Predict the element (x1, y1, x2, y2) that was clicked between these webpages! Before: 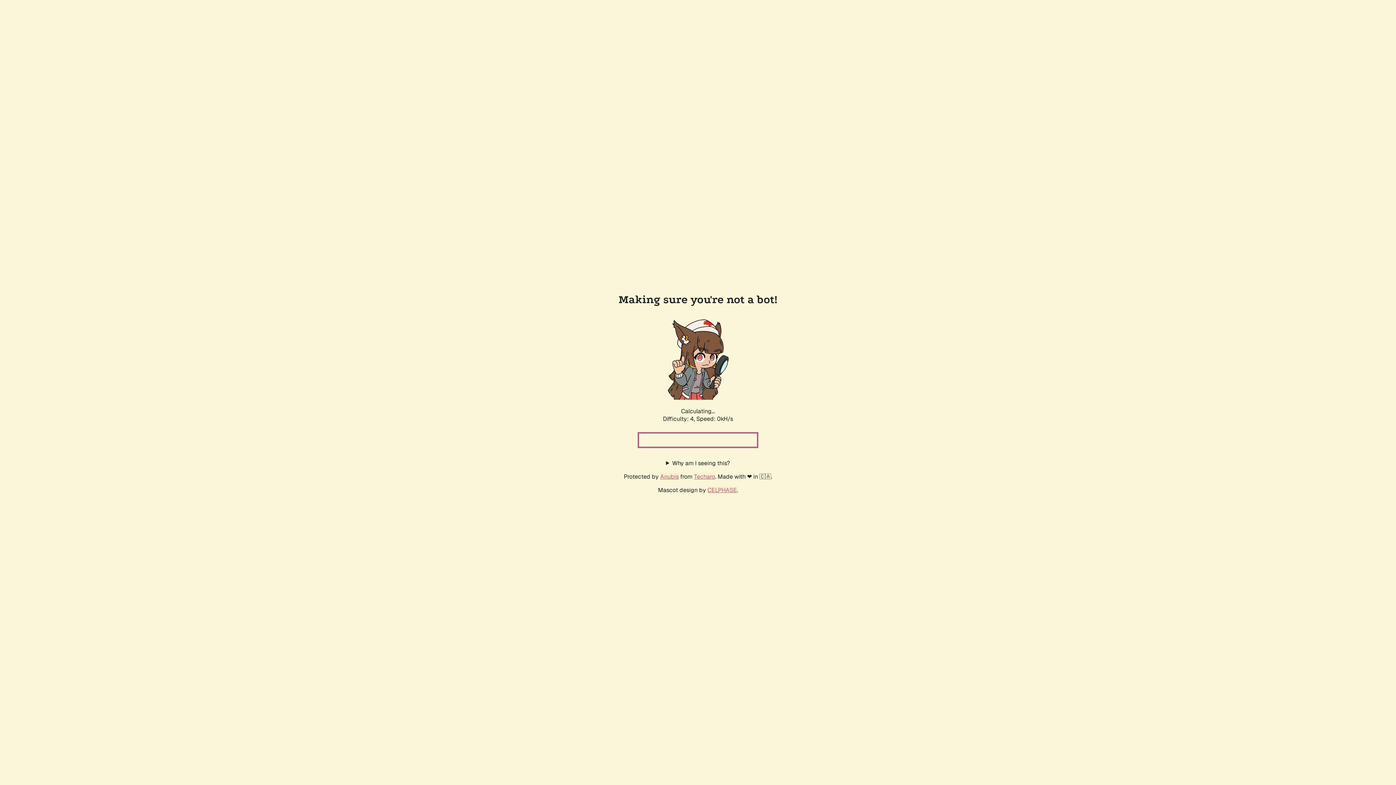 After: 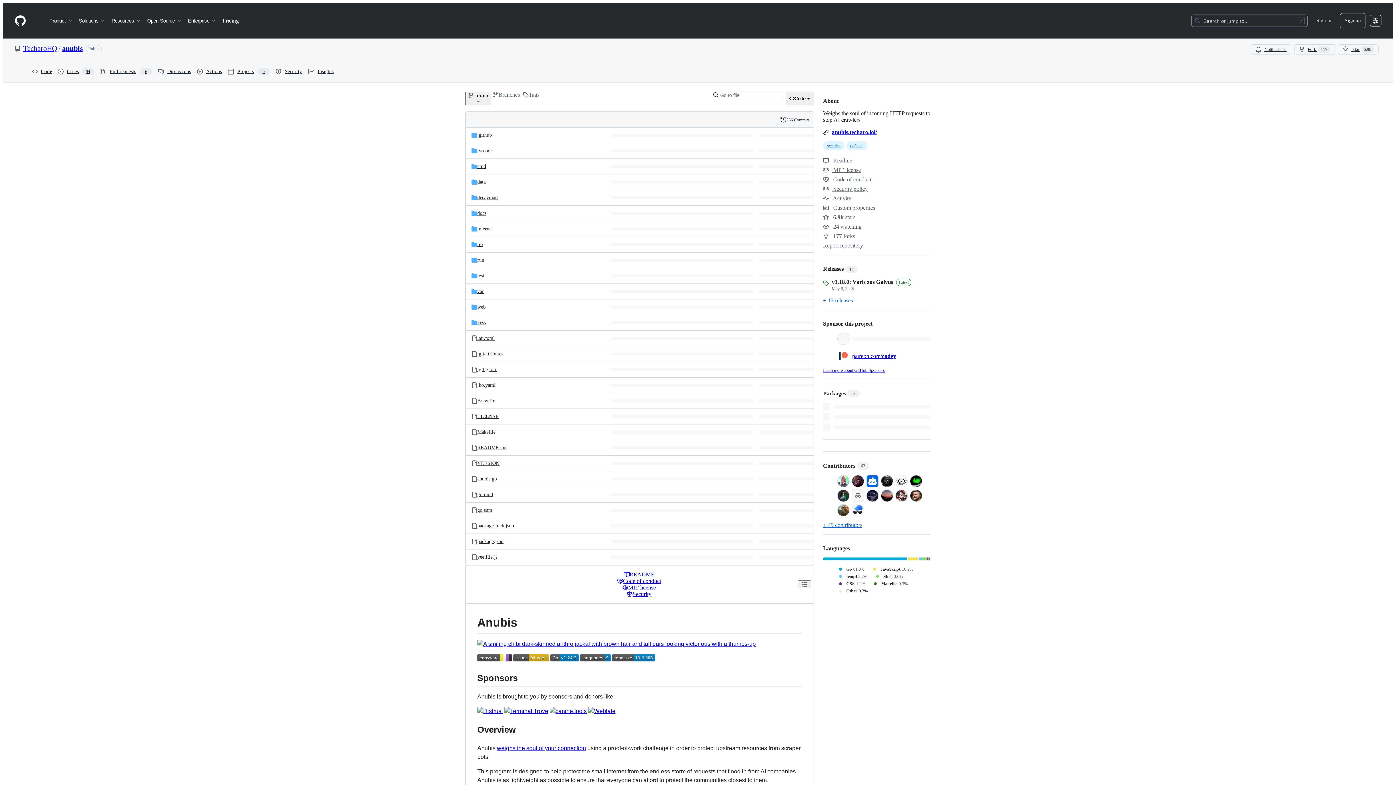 Action: bbox: (660, 472, 678, 480) label: Anubis